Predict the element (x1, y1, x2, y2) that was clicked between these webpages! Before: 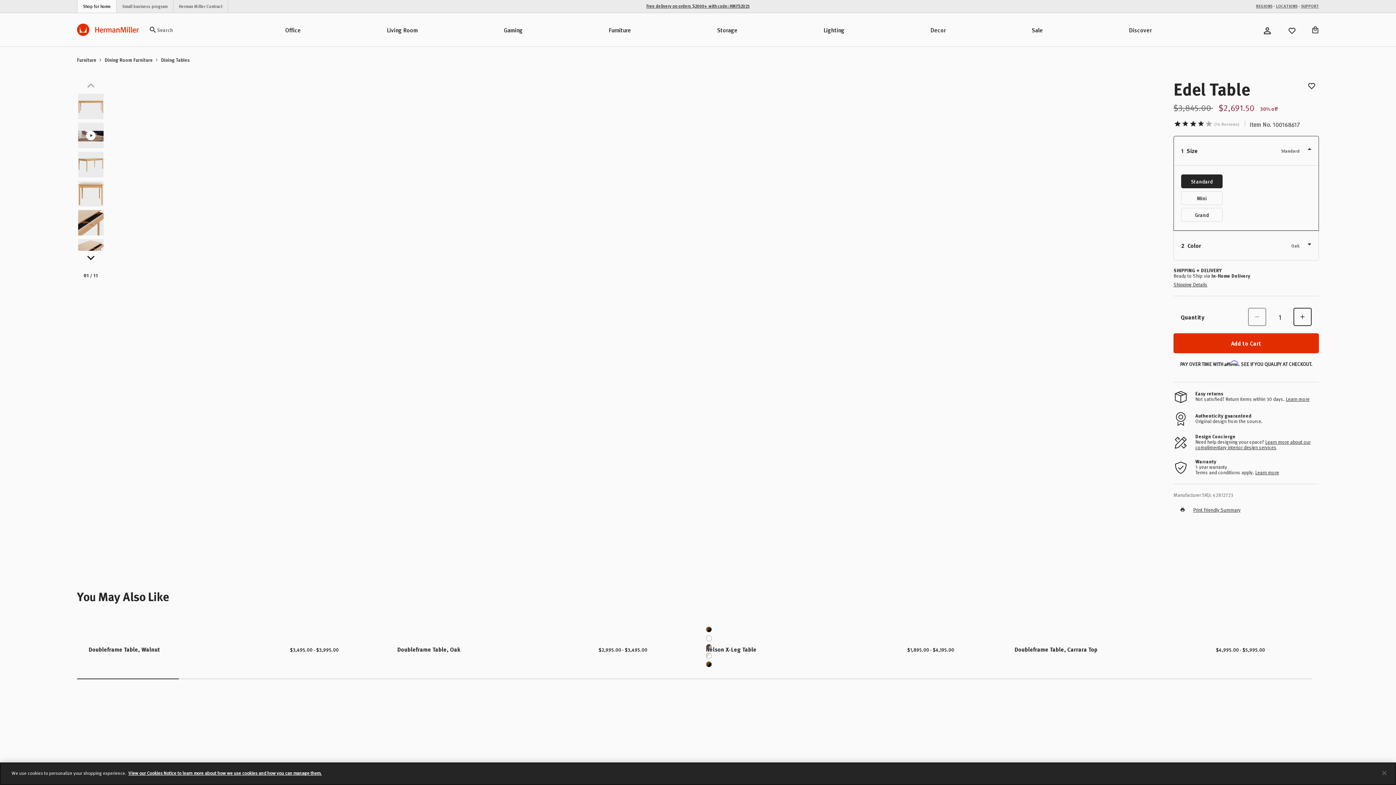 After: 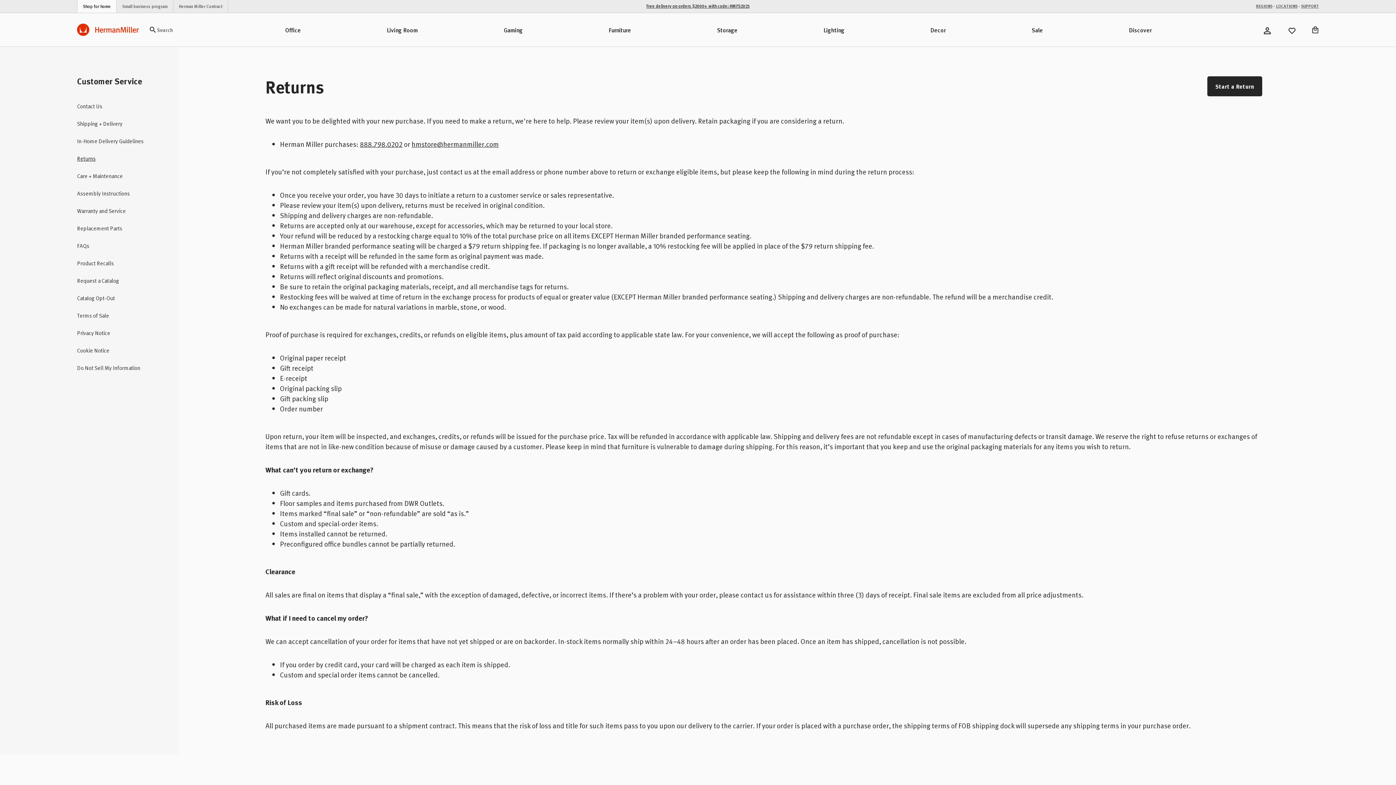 Action: label: Learn more bbox: (1286, 395, 1309, 402)